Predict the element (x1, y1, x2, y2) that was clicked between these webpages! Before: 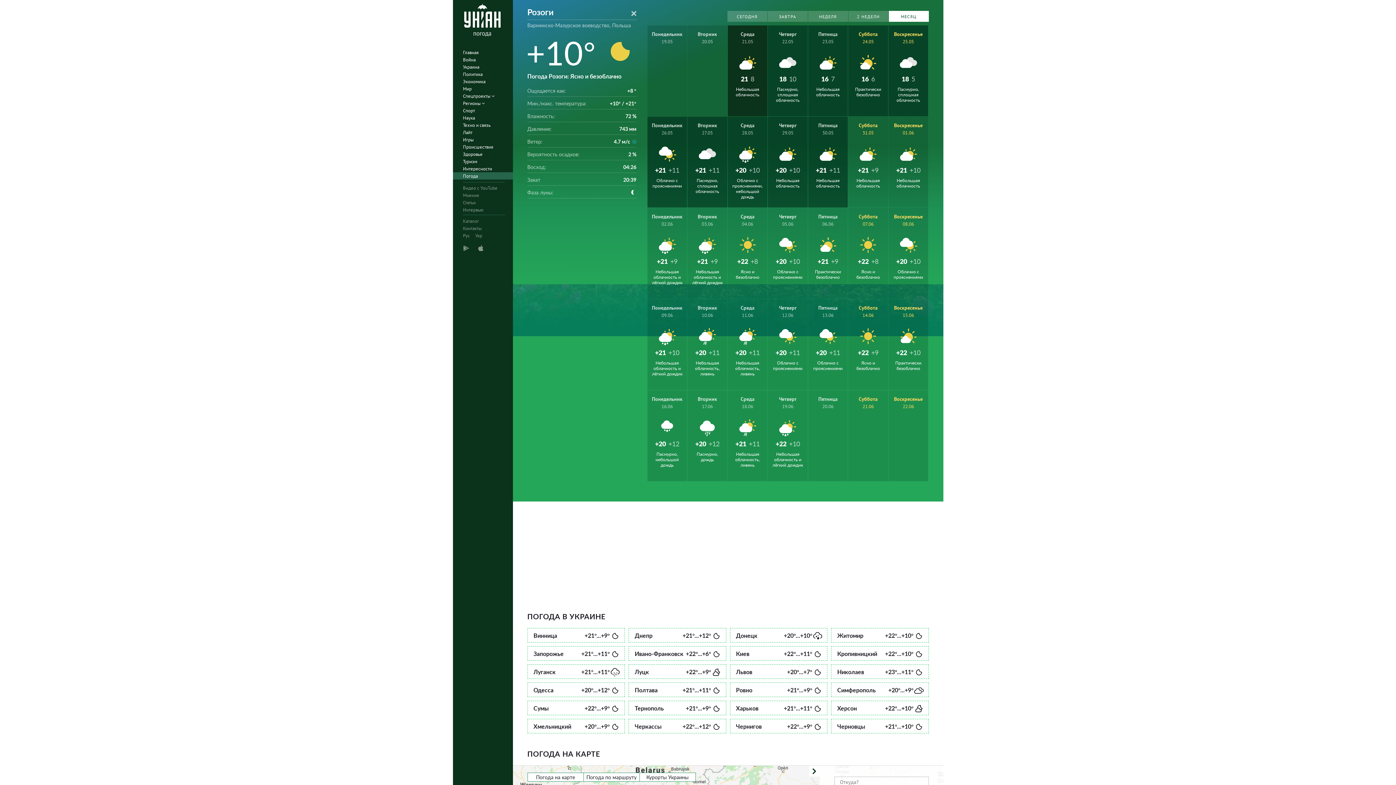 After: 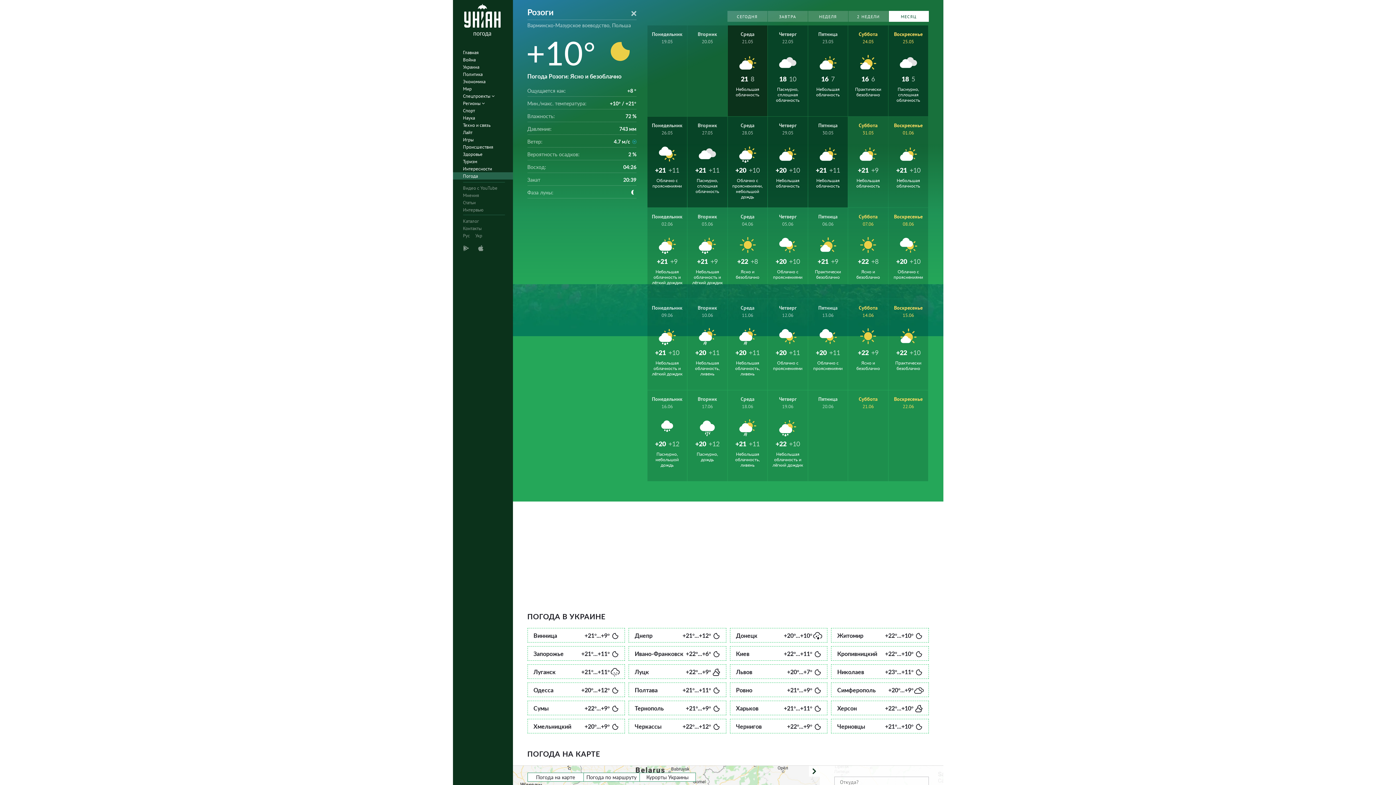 Action: label: Вторник
10.06
+20
+11
Небольшая облачность, ливень bbox: (687, 299, 727, 390)